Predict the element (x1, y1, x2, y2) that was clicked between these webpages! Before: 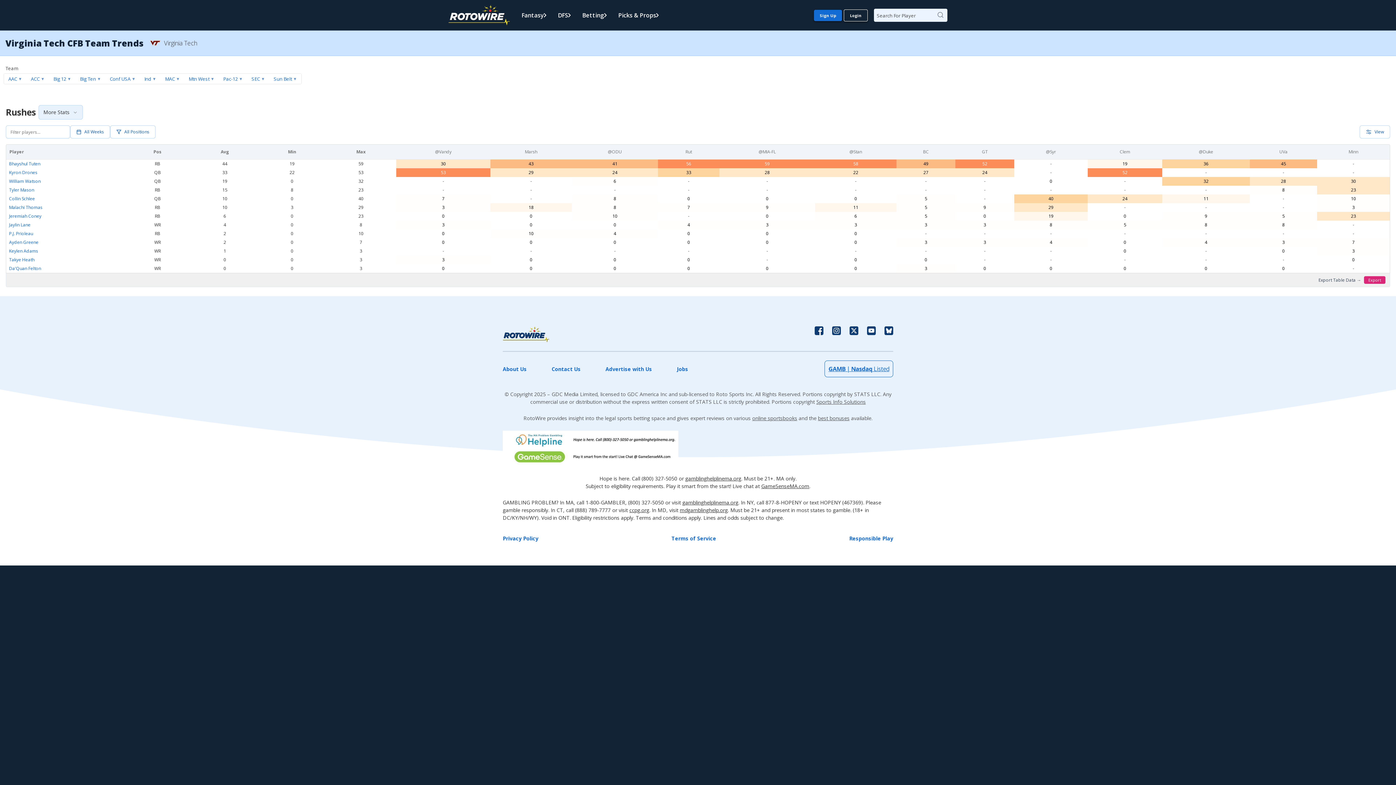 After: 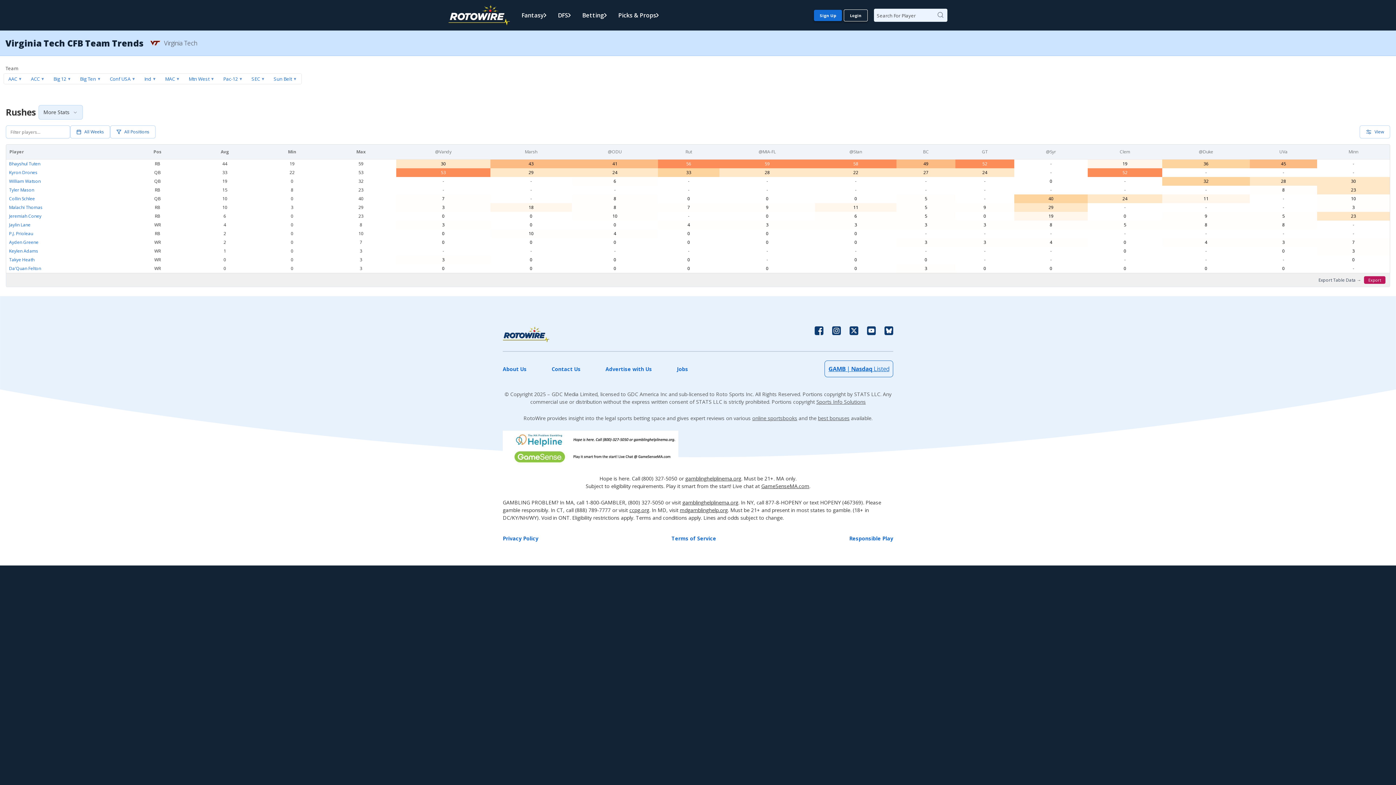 Action: bbox: (1364, 276, 1385, 284) label: Export